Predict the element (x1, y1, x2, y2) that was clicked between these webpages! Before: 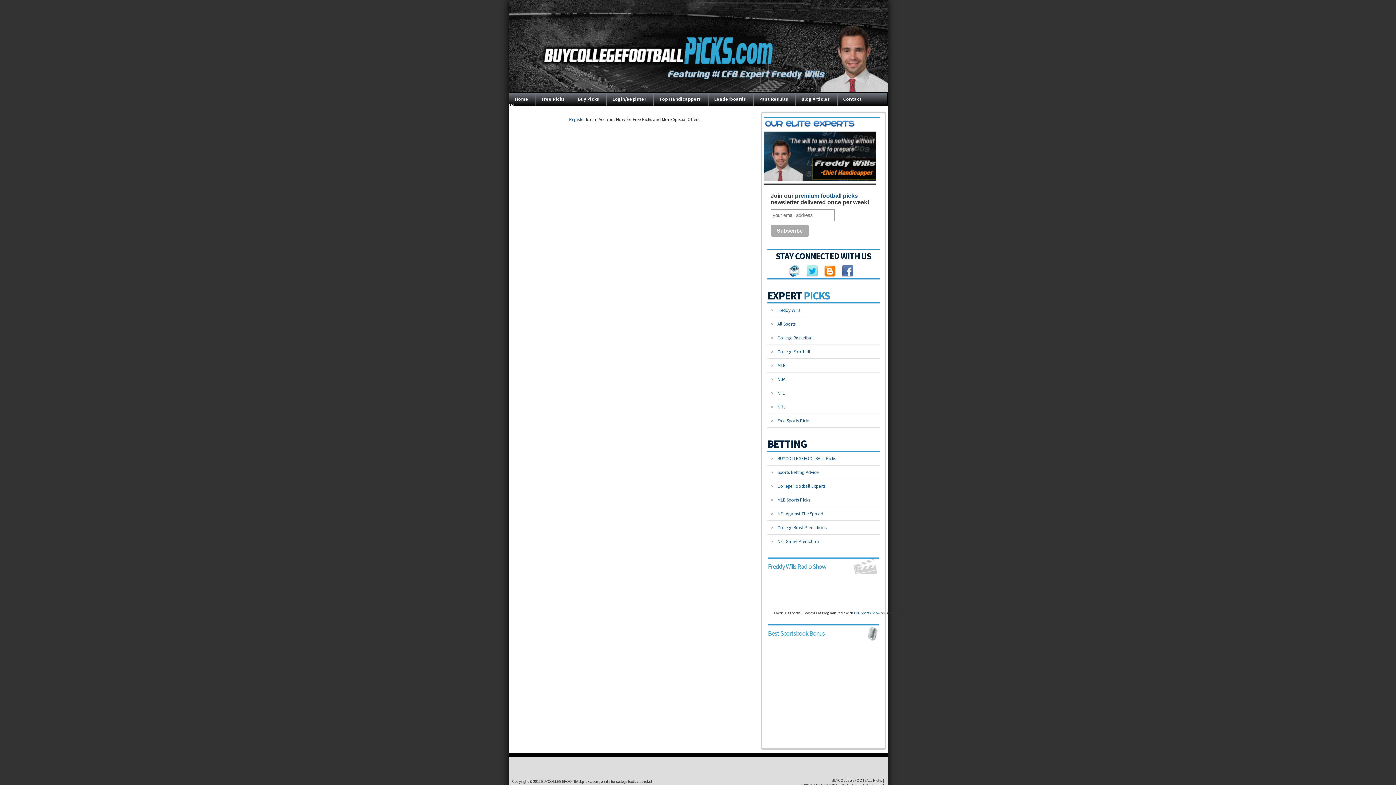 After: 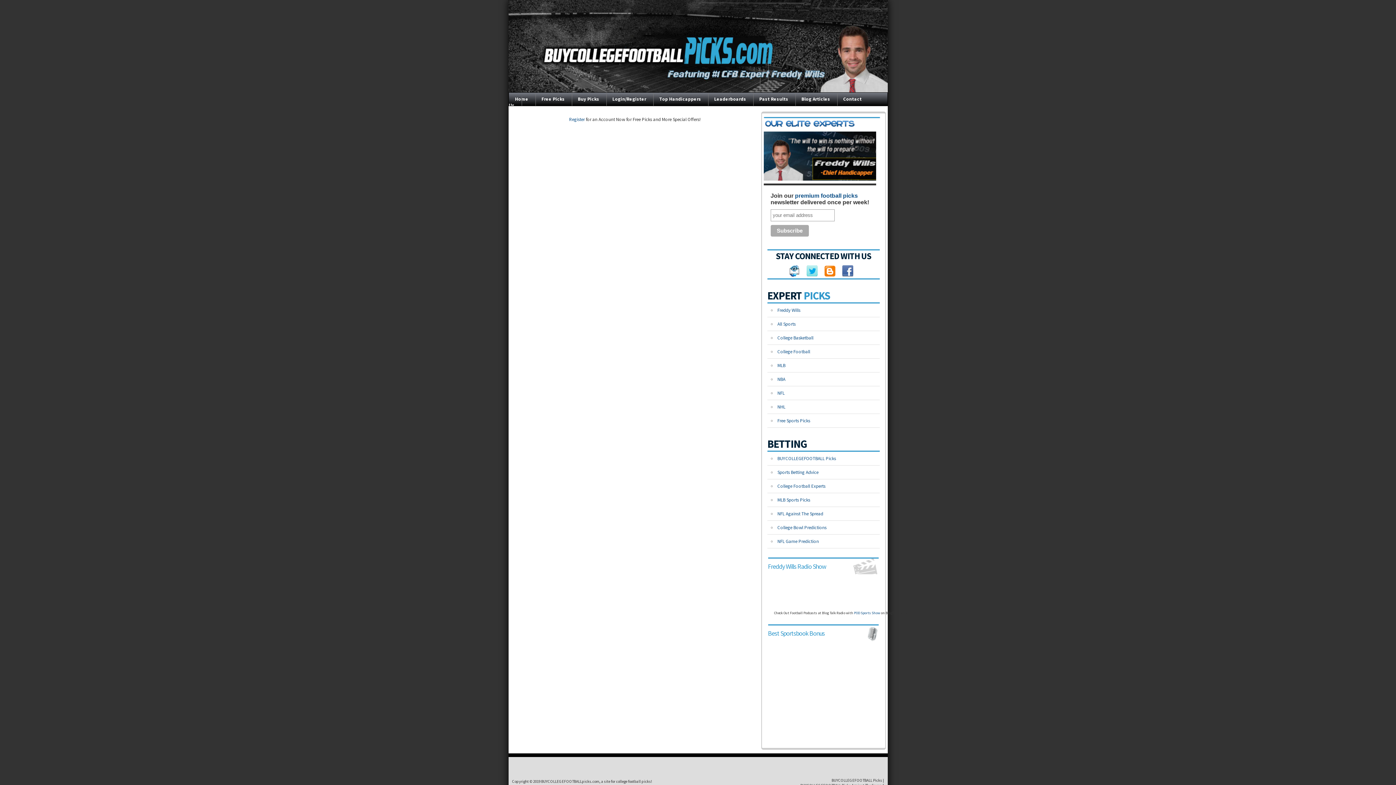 Action: bbox: (753, 90, 795, 108) label: Past Results